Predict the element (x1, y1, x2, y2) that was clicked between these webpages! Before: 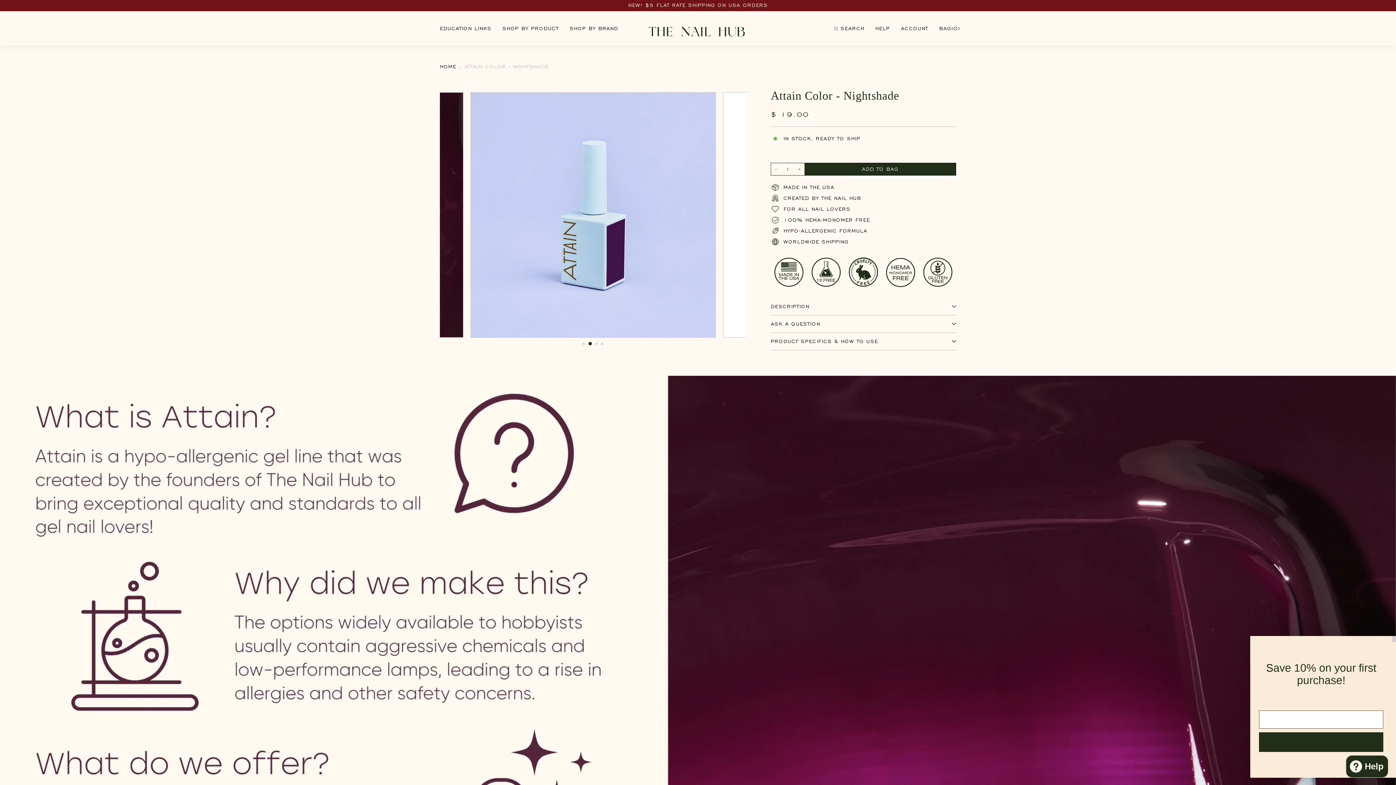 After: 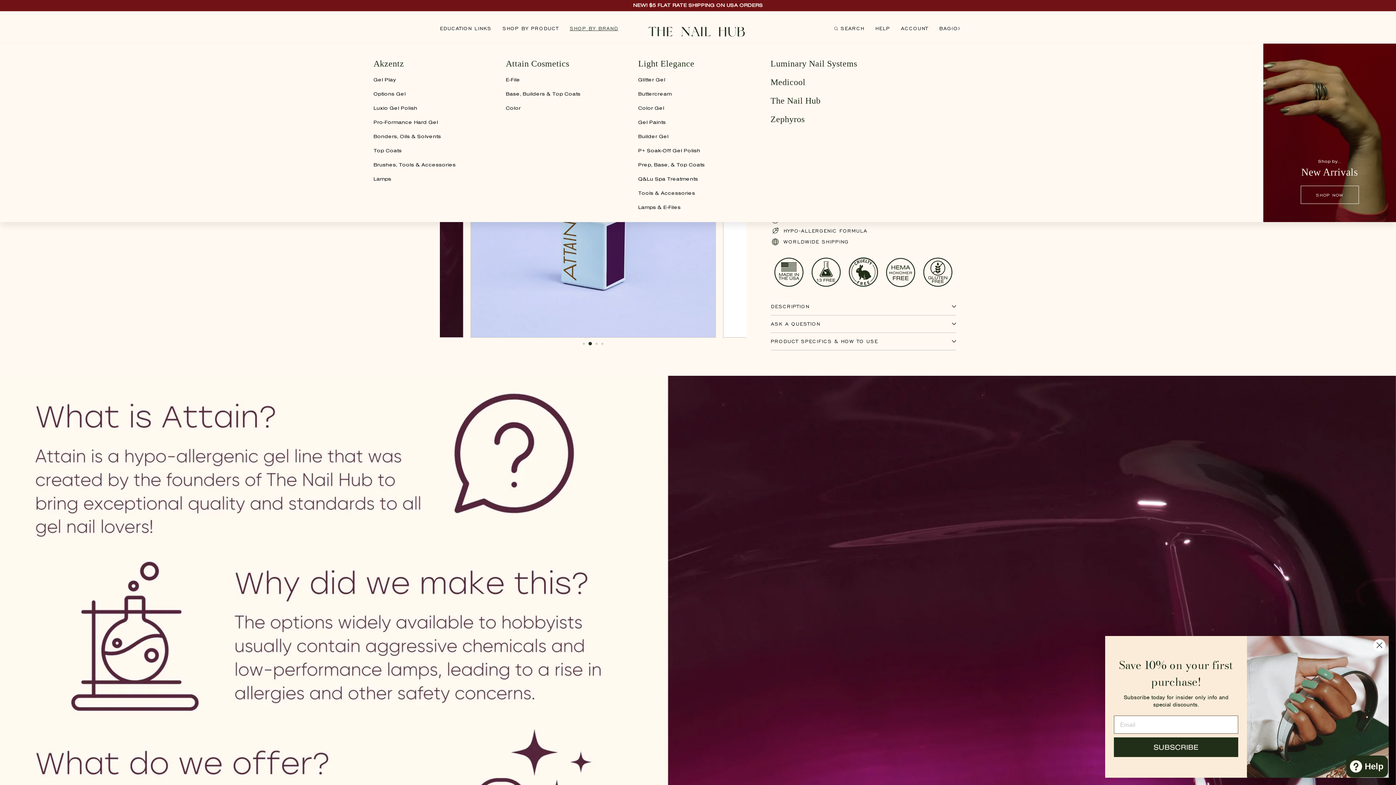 Action: bbox: (569, 13, 618, 43) label: SHOP BY BRAND